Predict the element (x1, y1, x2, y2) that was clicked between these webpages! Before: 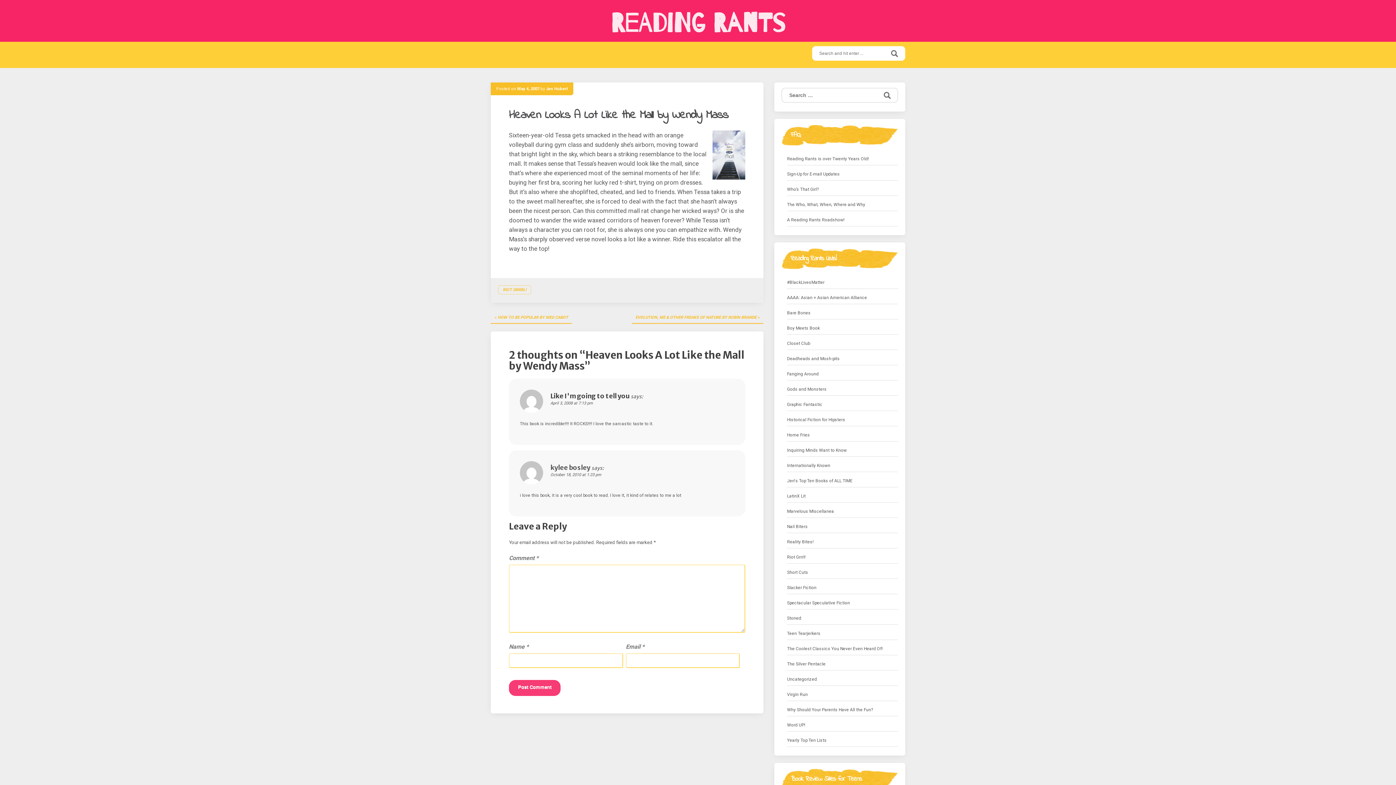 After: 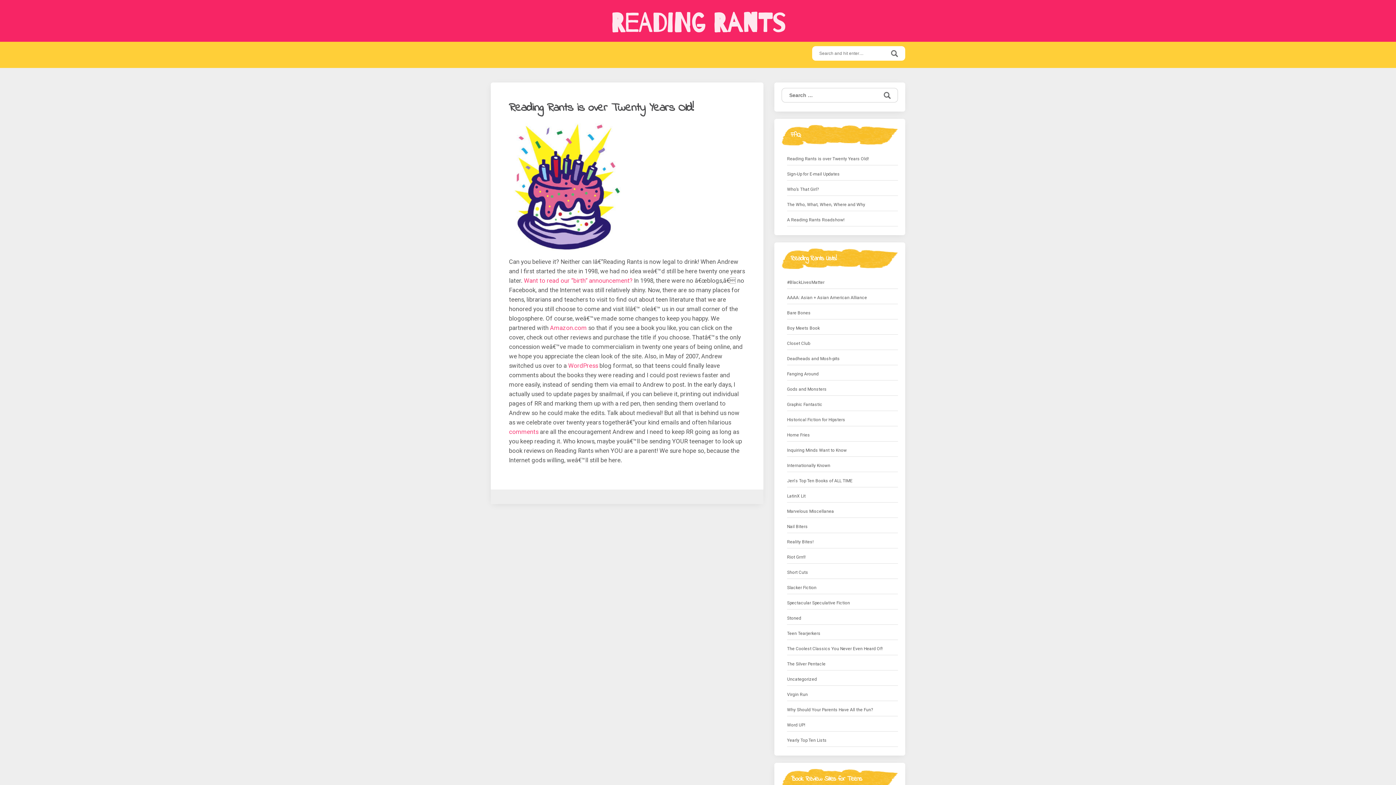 Action: label: Reading Rants is over Twenty Years Old! bbox: (787, 155, 869, 162)